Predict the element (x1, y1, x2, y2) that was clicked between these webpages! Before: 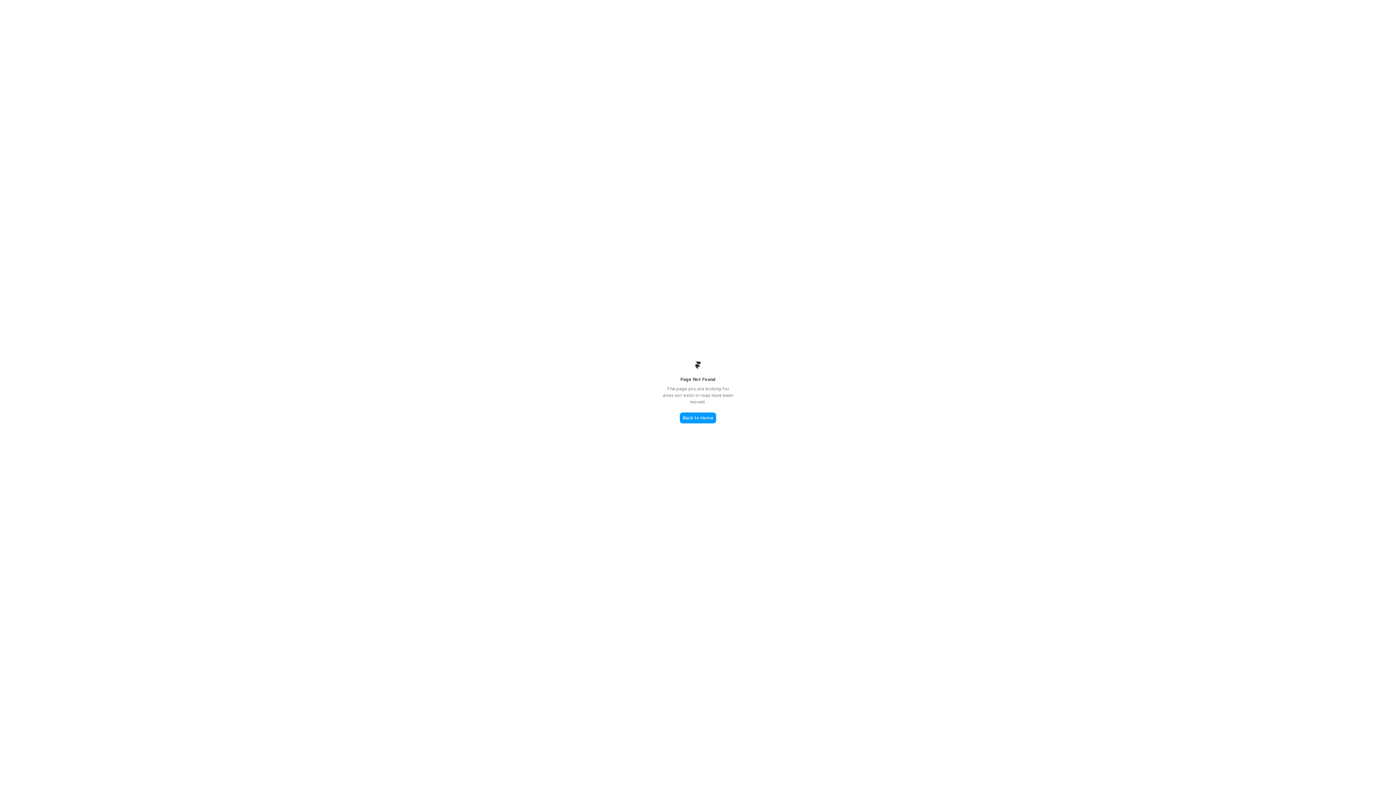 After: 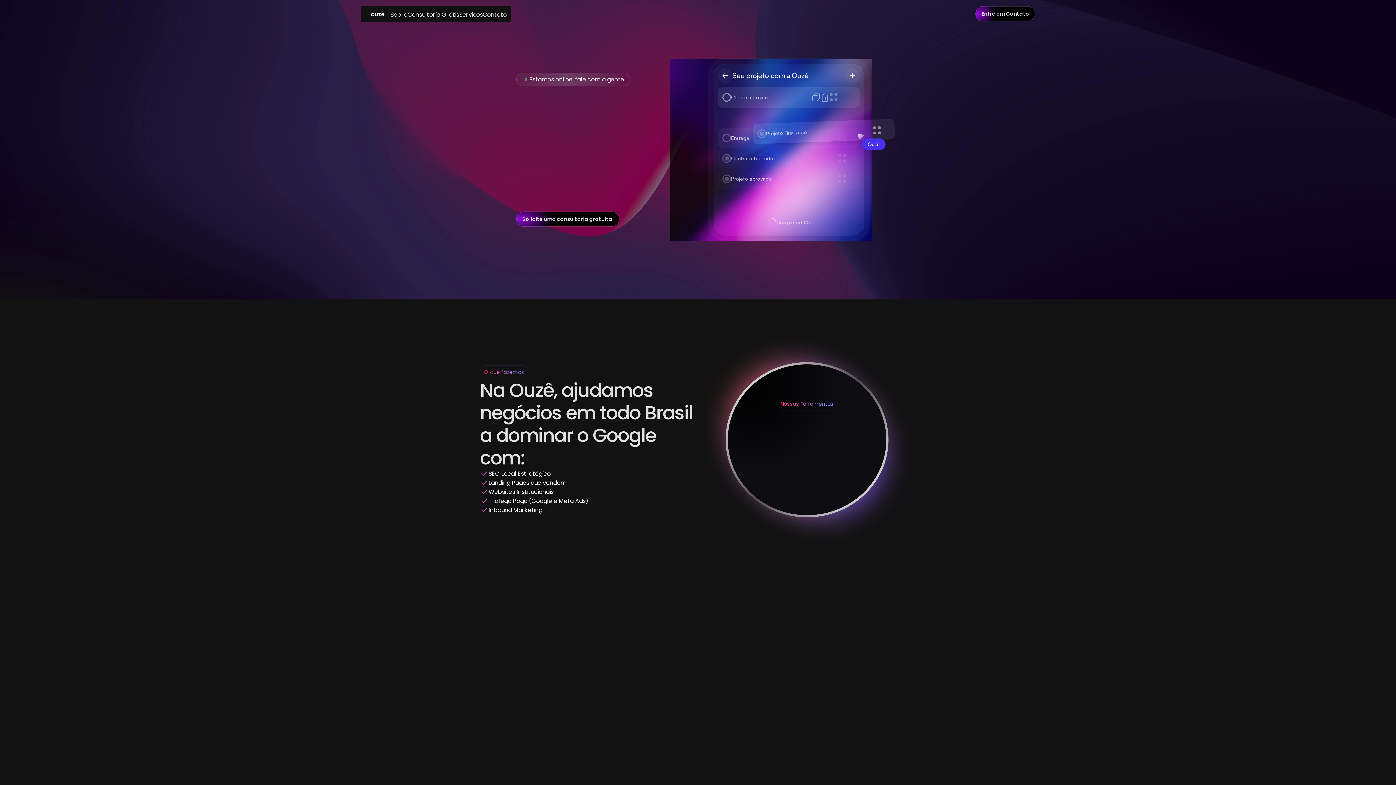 Action: label: Back to Home bbox: (680, 412, 716, 423)